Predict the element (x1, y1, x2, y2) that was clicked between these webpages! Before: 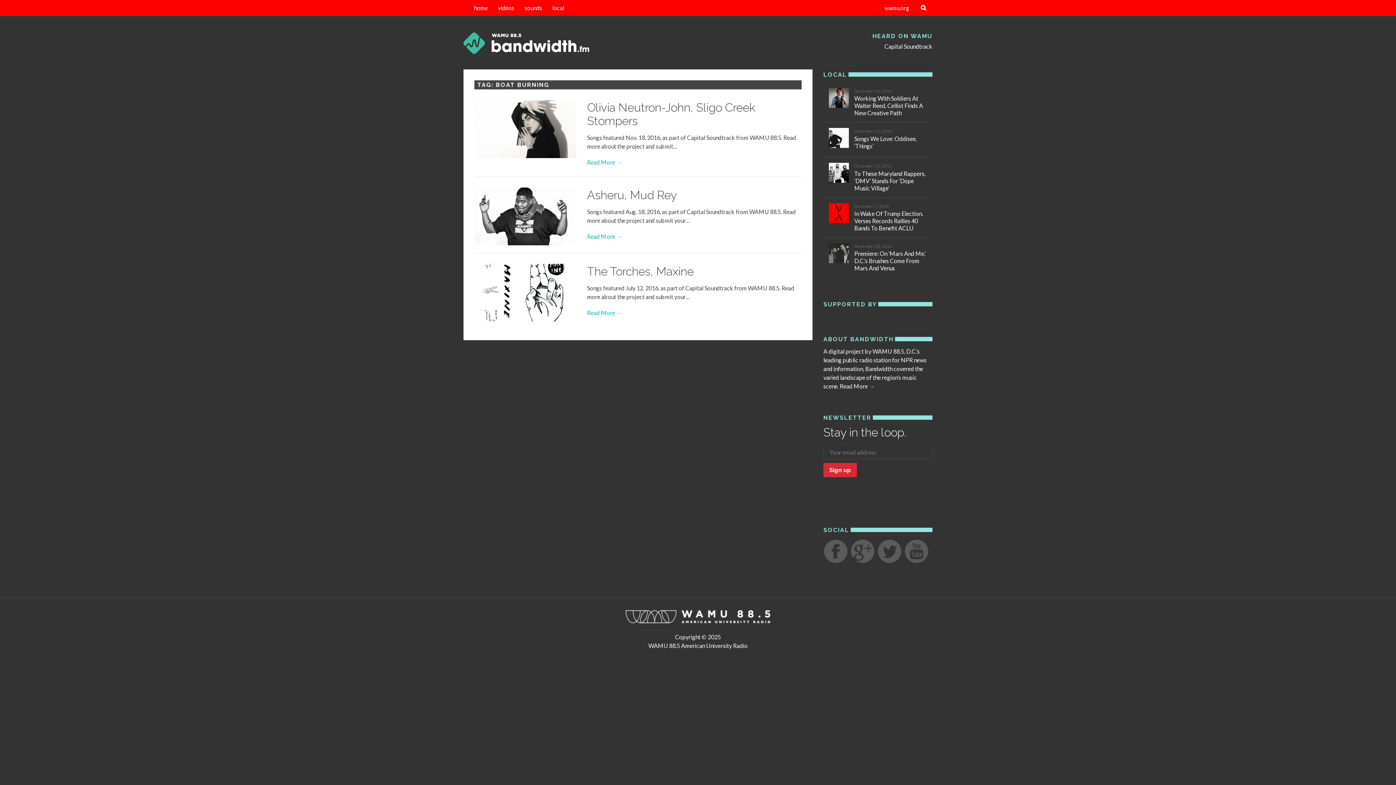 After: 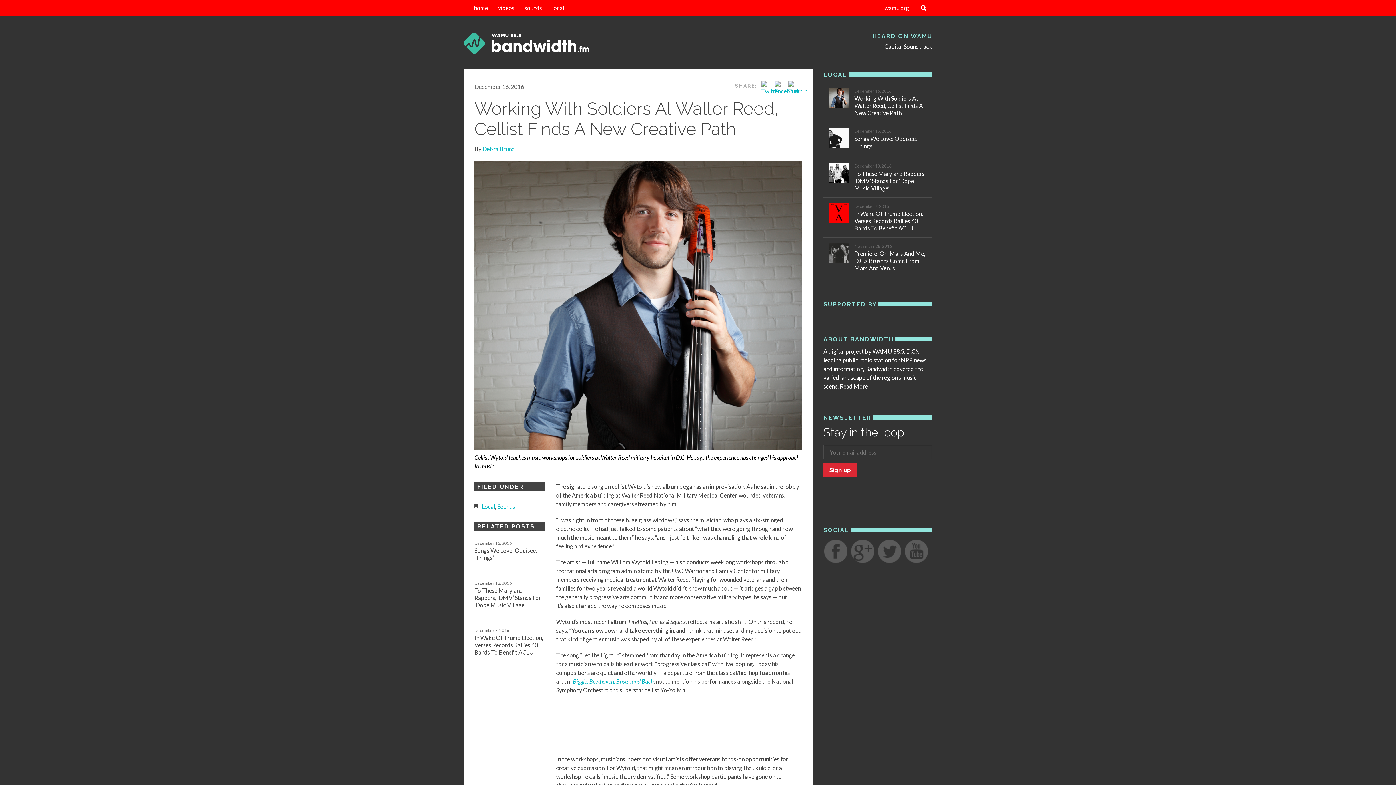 Action: bbox: (854, 95, 923, 116) label: Working With Soldiers At Walter Reed, Cellist Finds A New Creative Path